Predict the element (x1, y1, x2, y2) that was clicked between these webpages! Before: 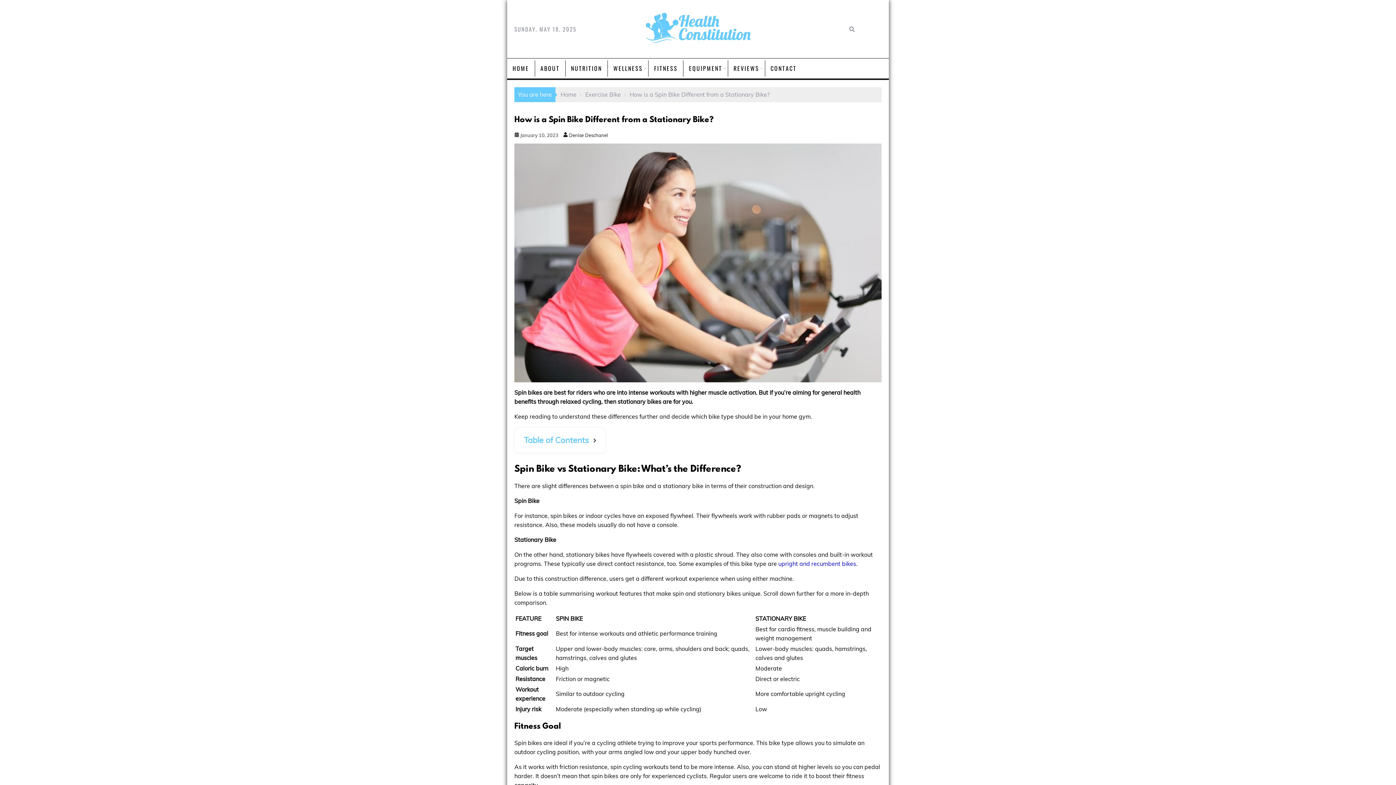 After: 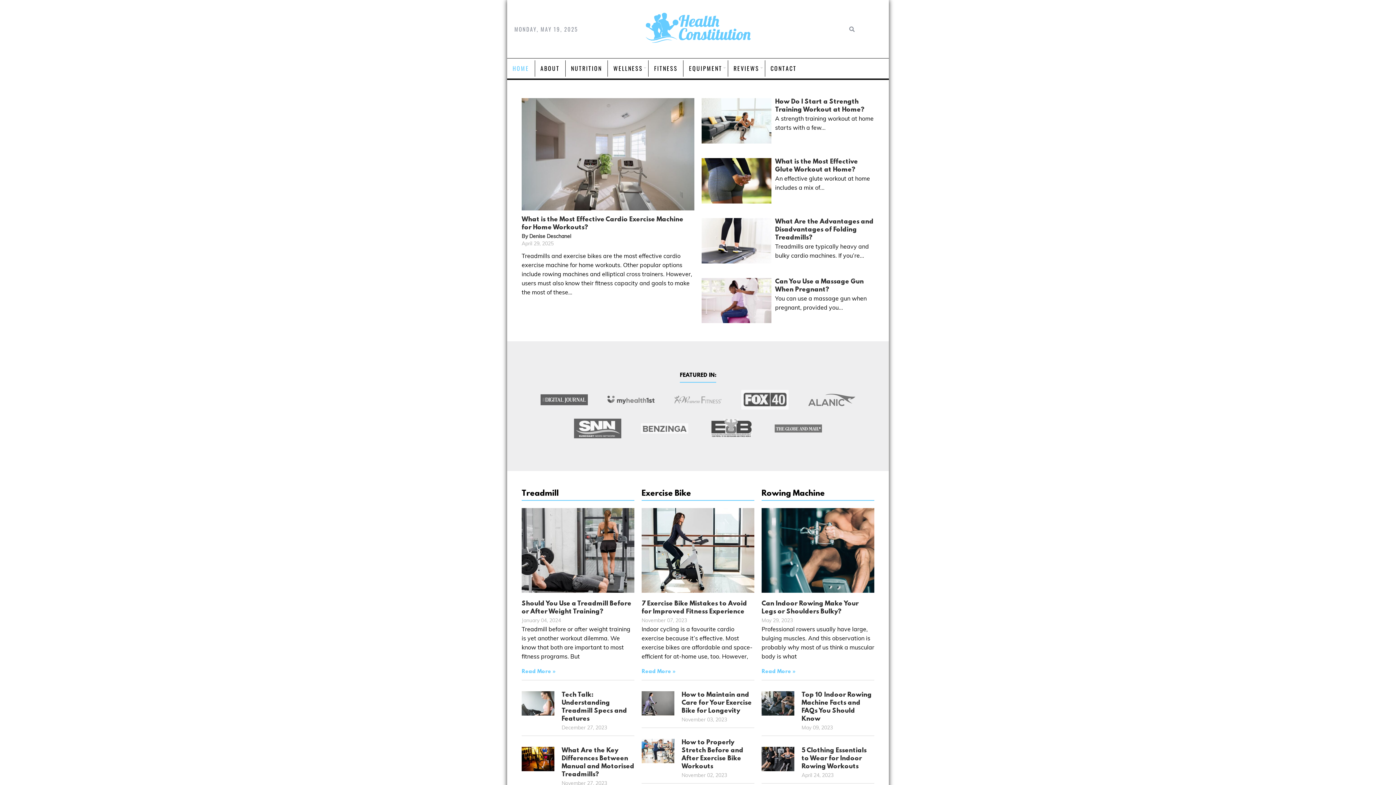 Action: bbox: (641, 12, 754, 45)